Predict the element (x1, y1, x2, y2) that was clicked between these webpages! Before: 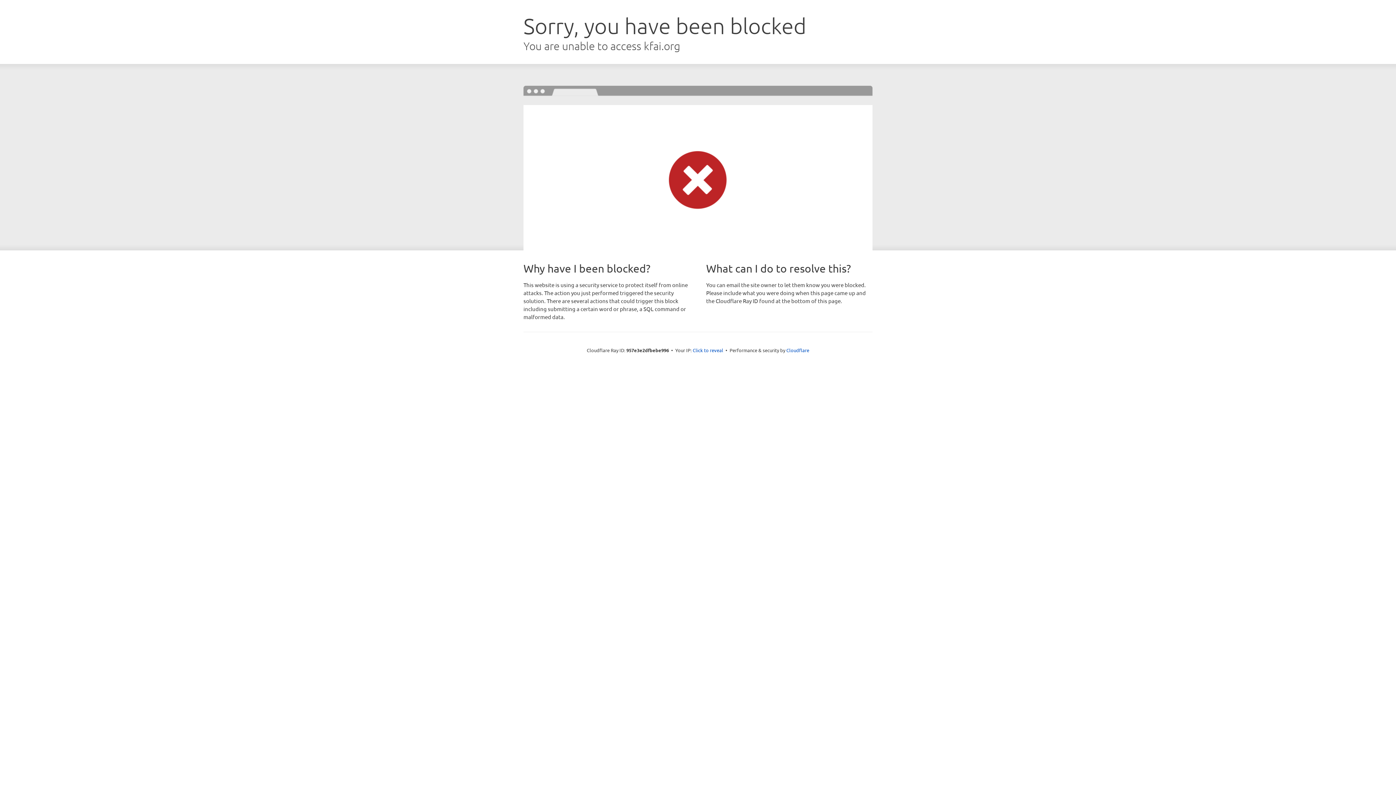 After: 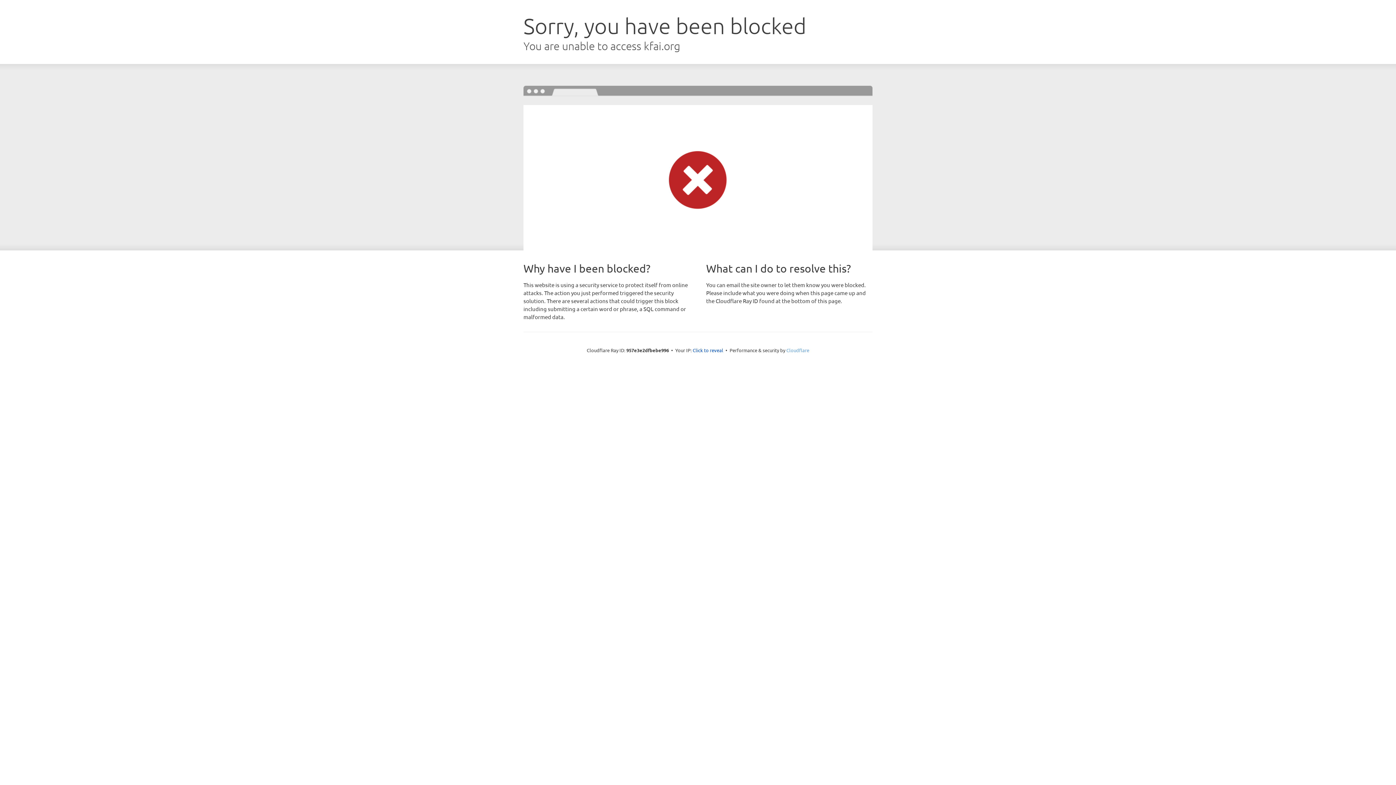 Action: bbox: (786, 347, 809, 353) label: Cloudflare